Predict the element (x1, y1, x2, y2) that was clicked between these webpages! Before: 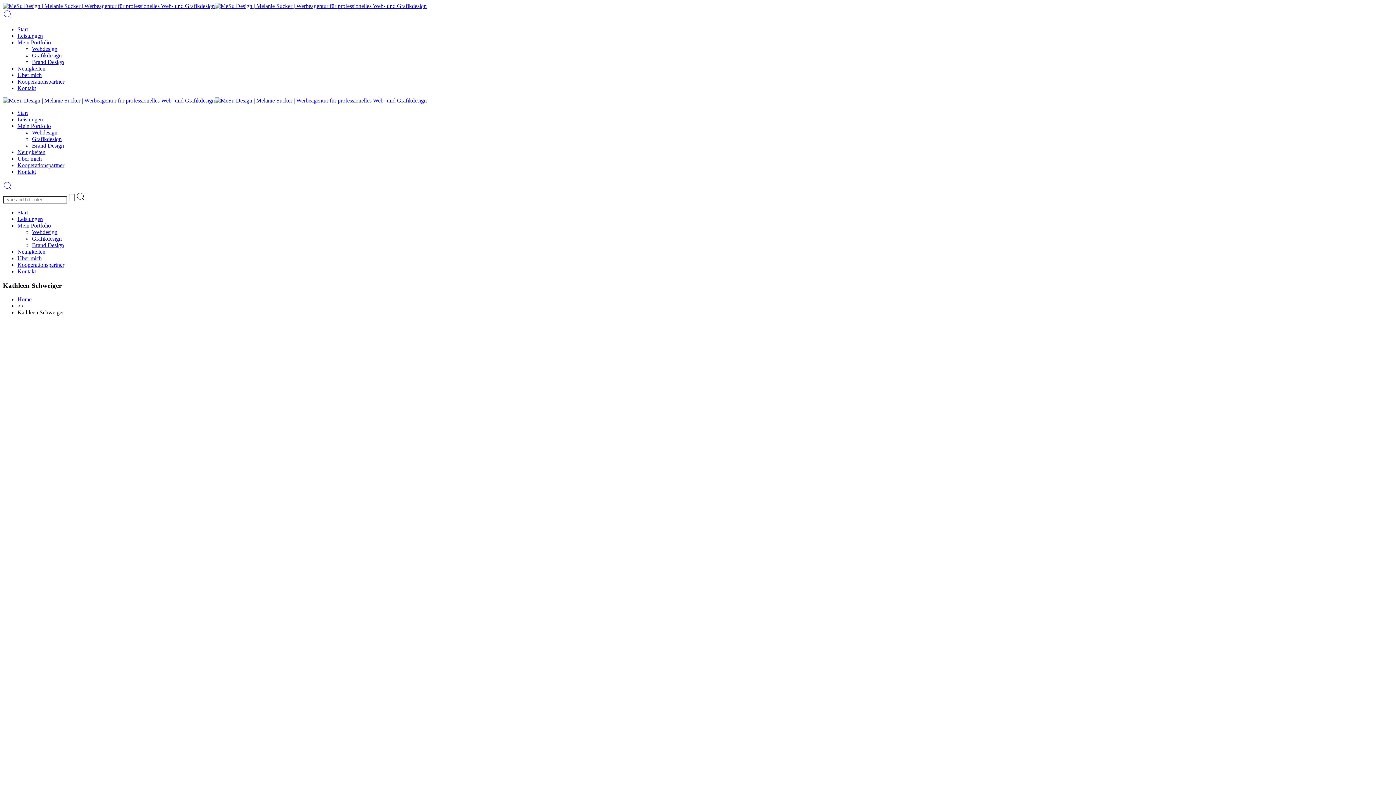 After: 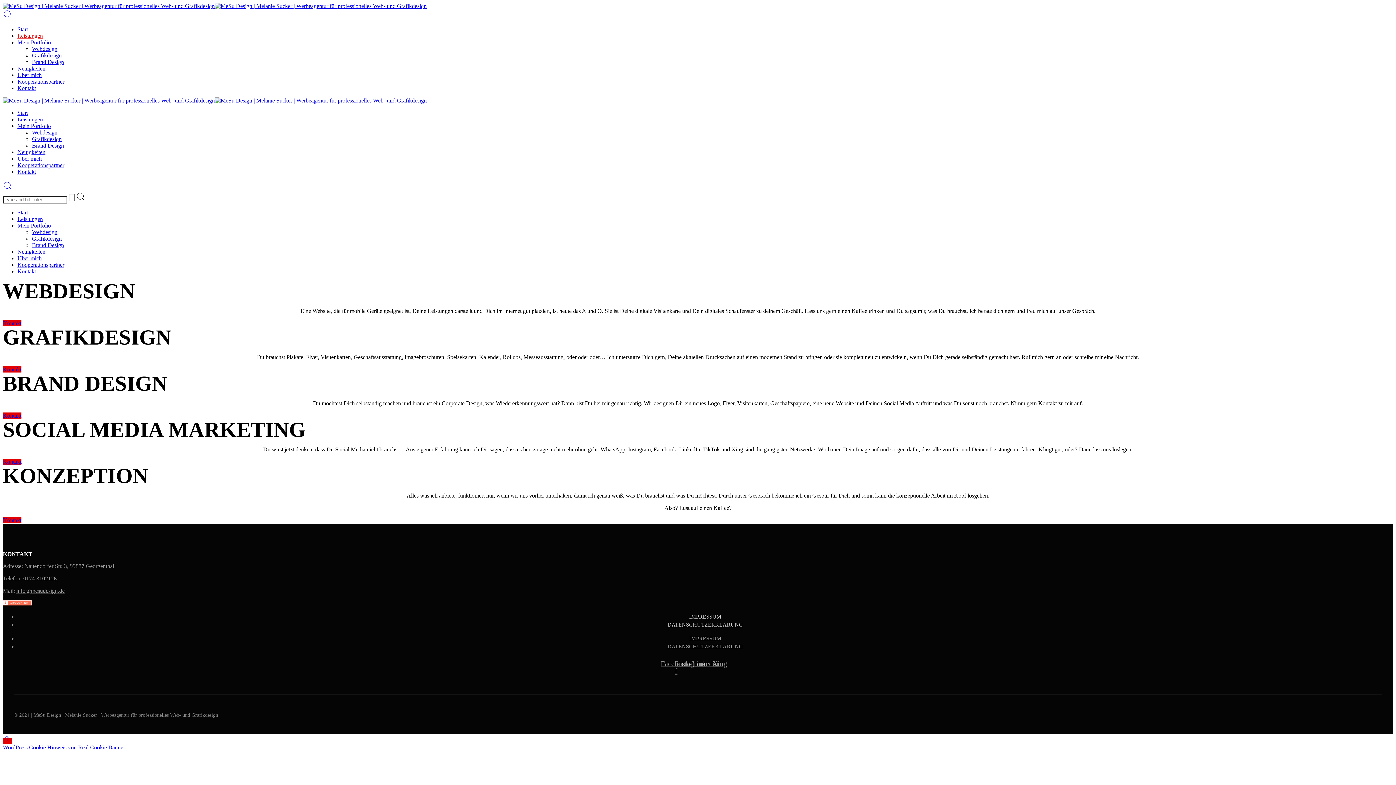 Action: label: Leistungen bbox: (17, 116, 42, 122)